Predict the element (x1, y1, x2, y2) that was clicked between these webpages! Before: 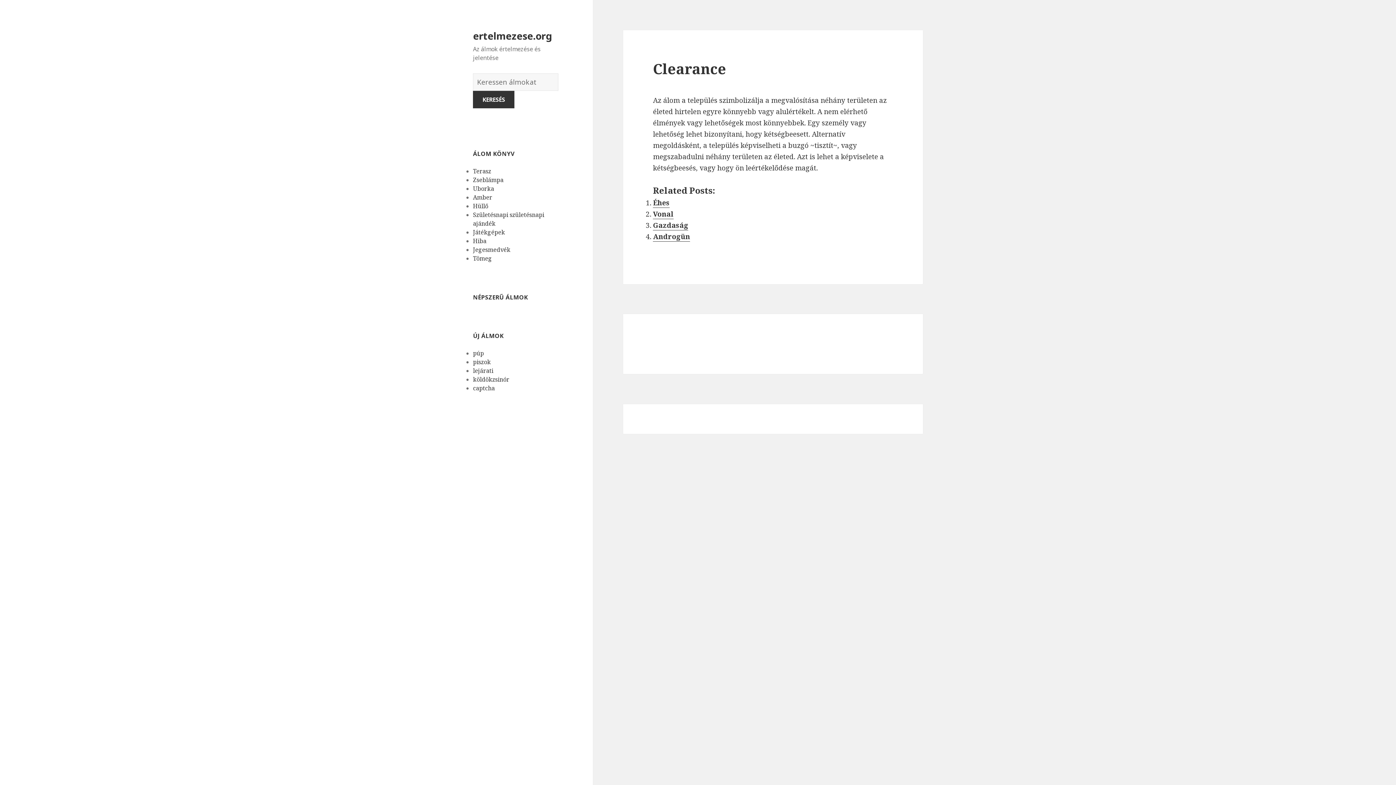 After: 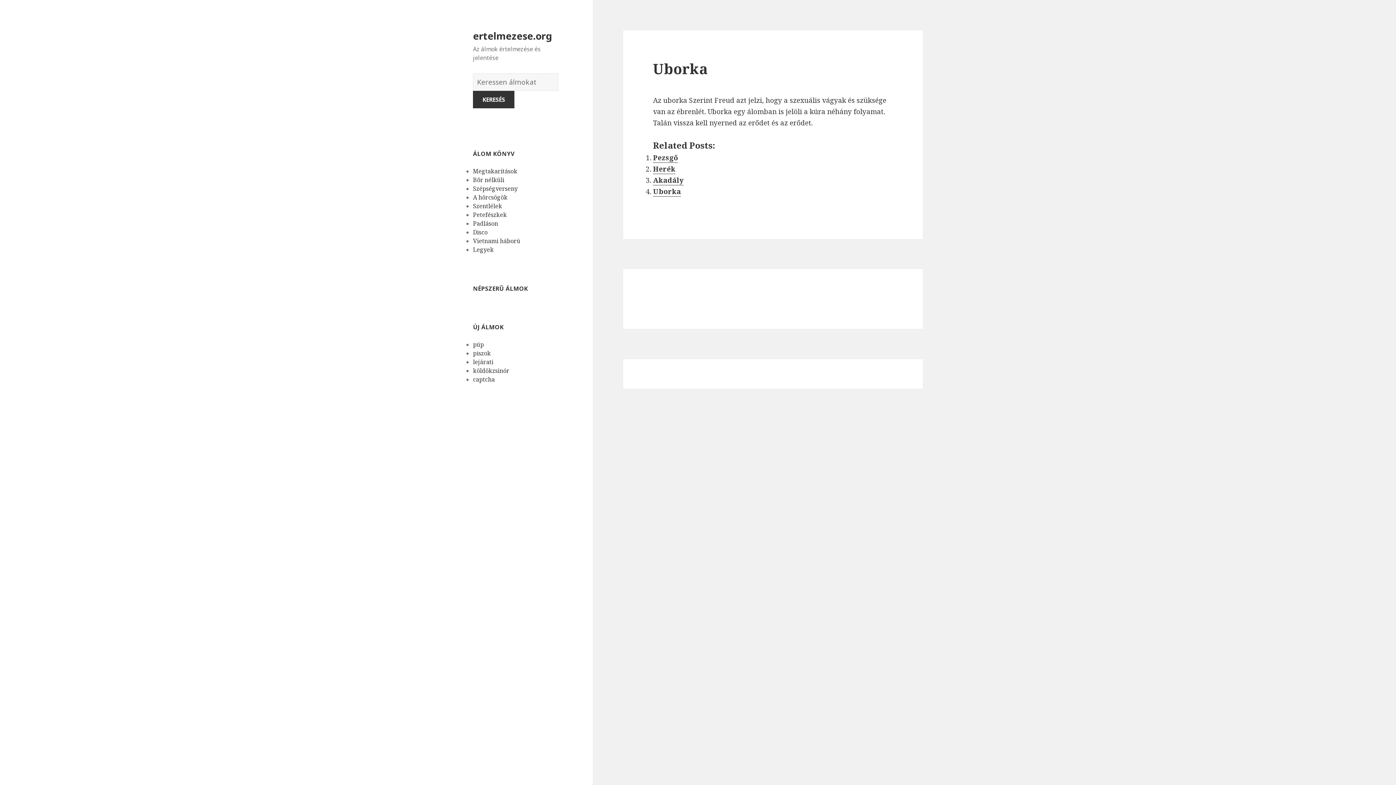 Action: label: Uborka bbox: (473, 184, 494, 192)